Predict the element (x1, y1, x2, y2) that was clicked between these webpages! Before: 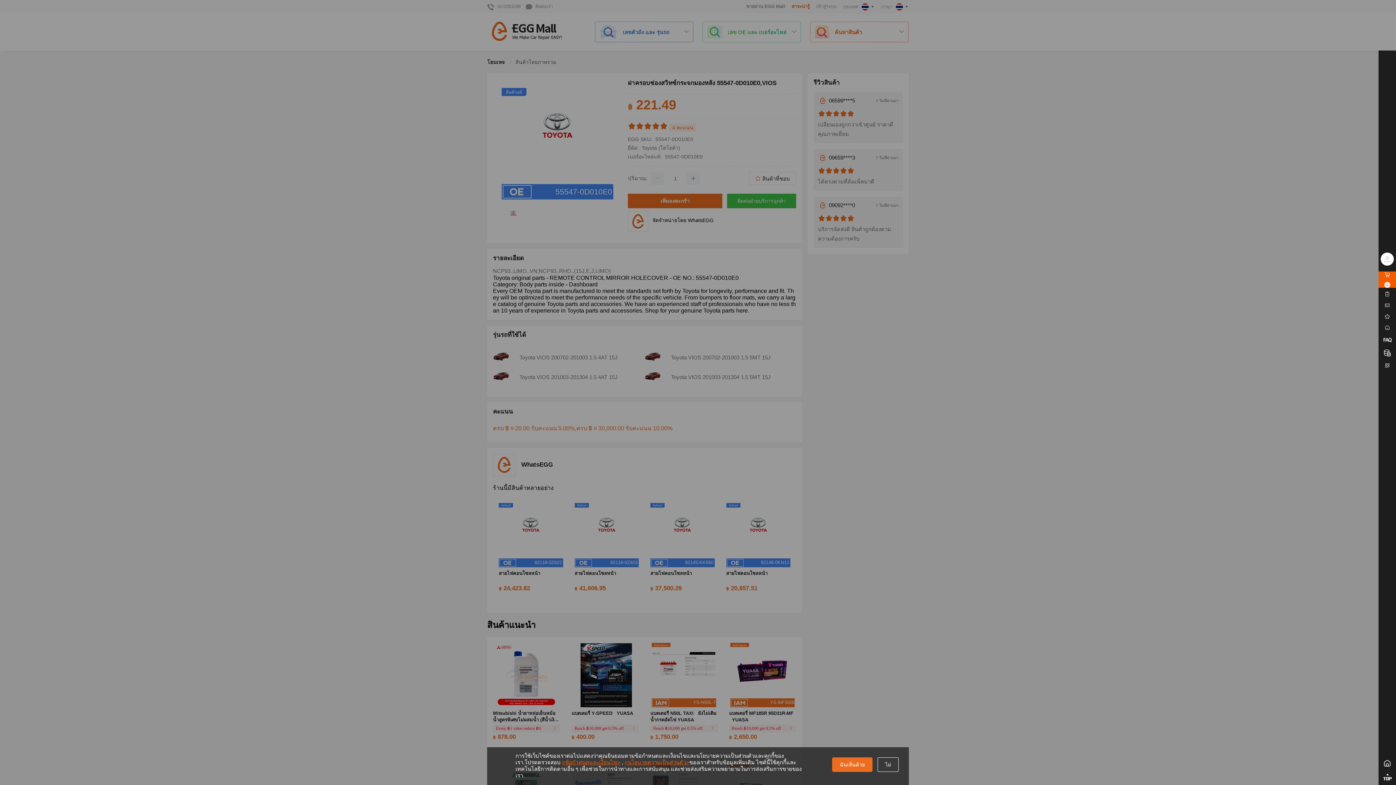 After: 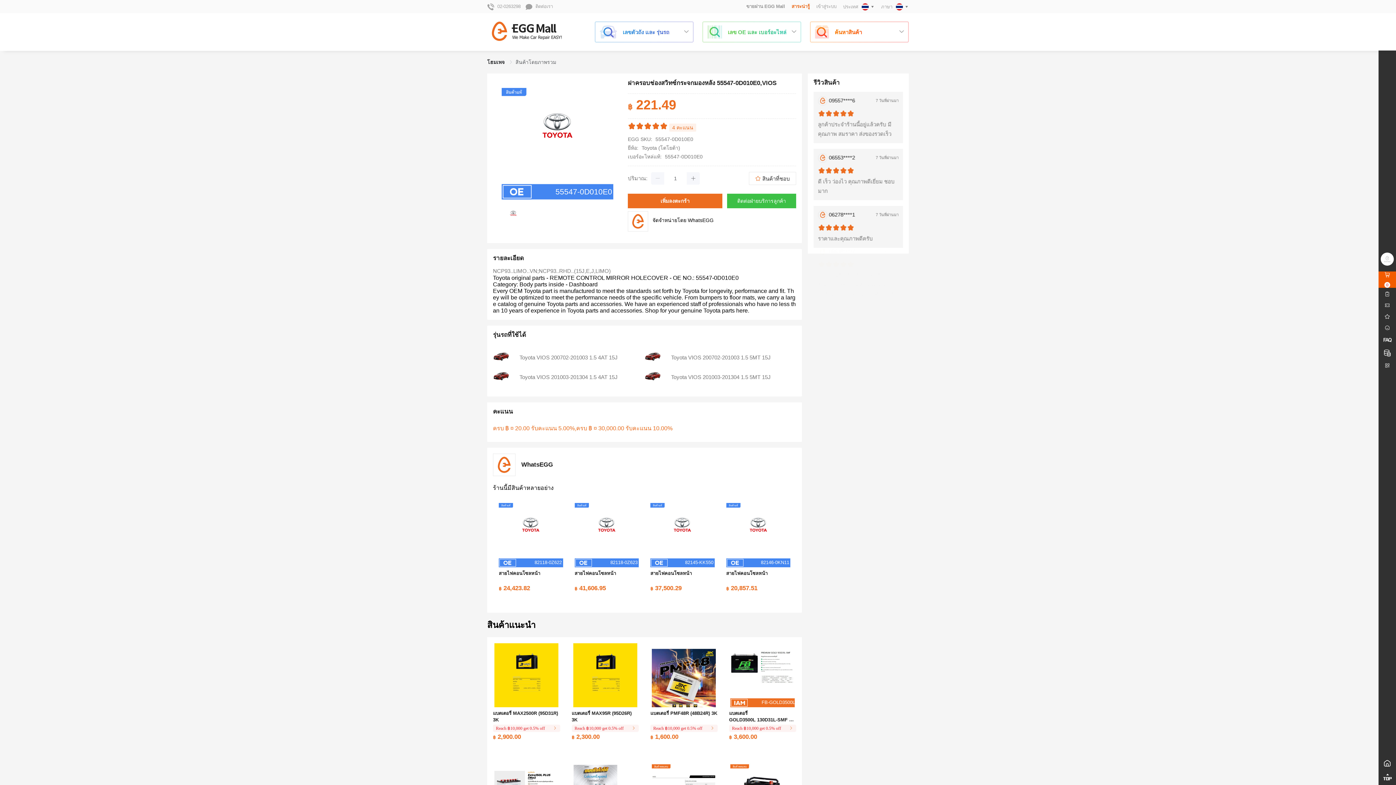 Action: label: ฉันเห็นด้วย bbox: (832, 757, 872, 772)